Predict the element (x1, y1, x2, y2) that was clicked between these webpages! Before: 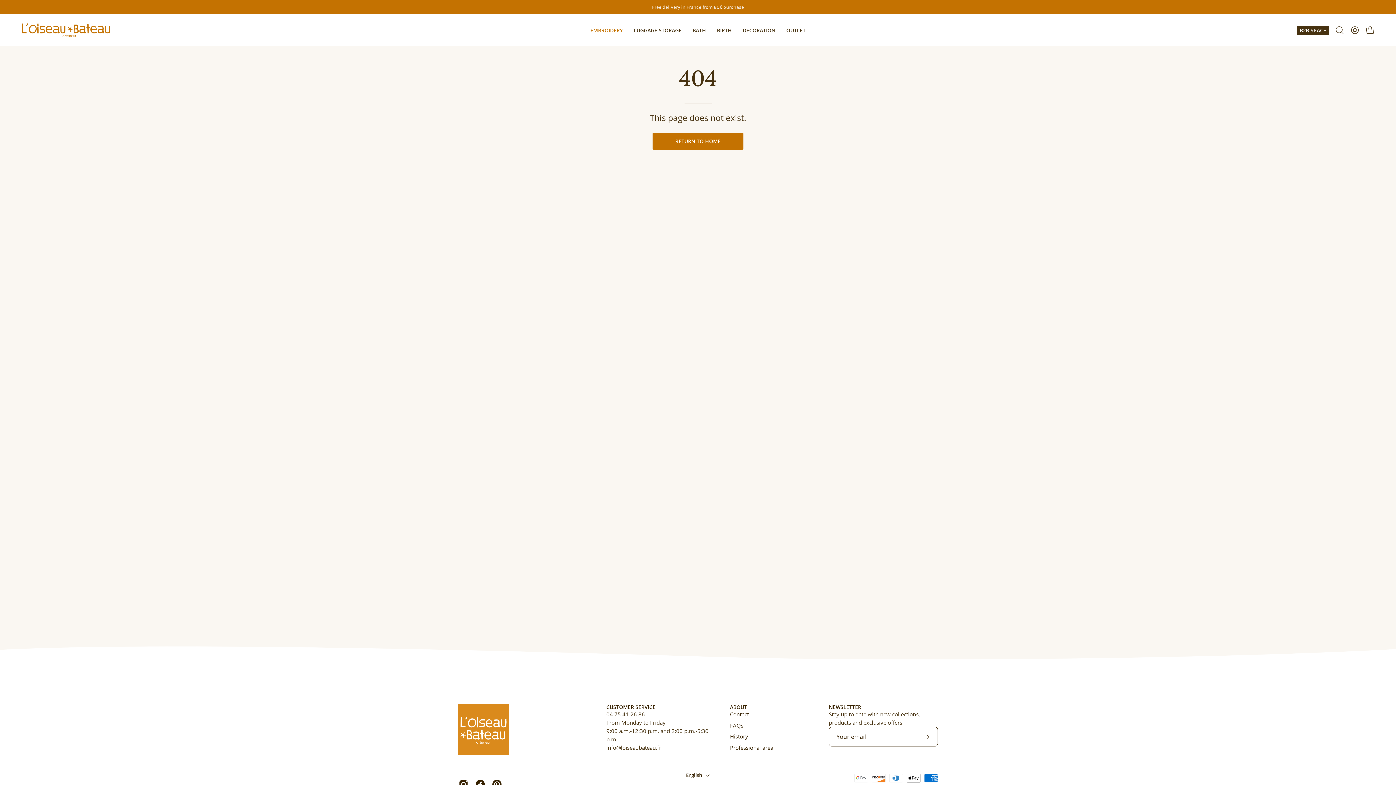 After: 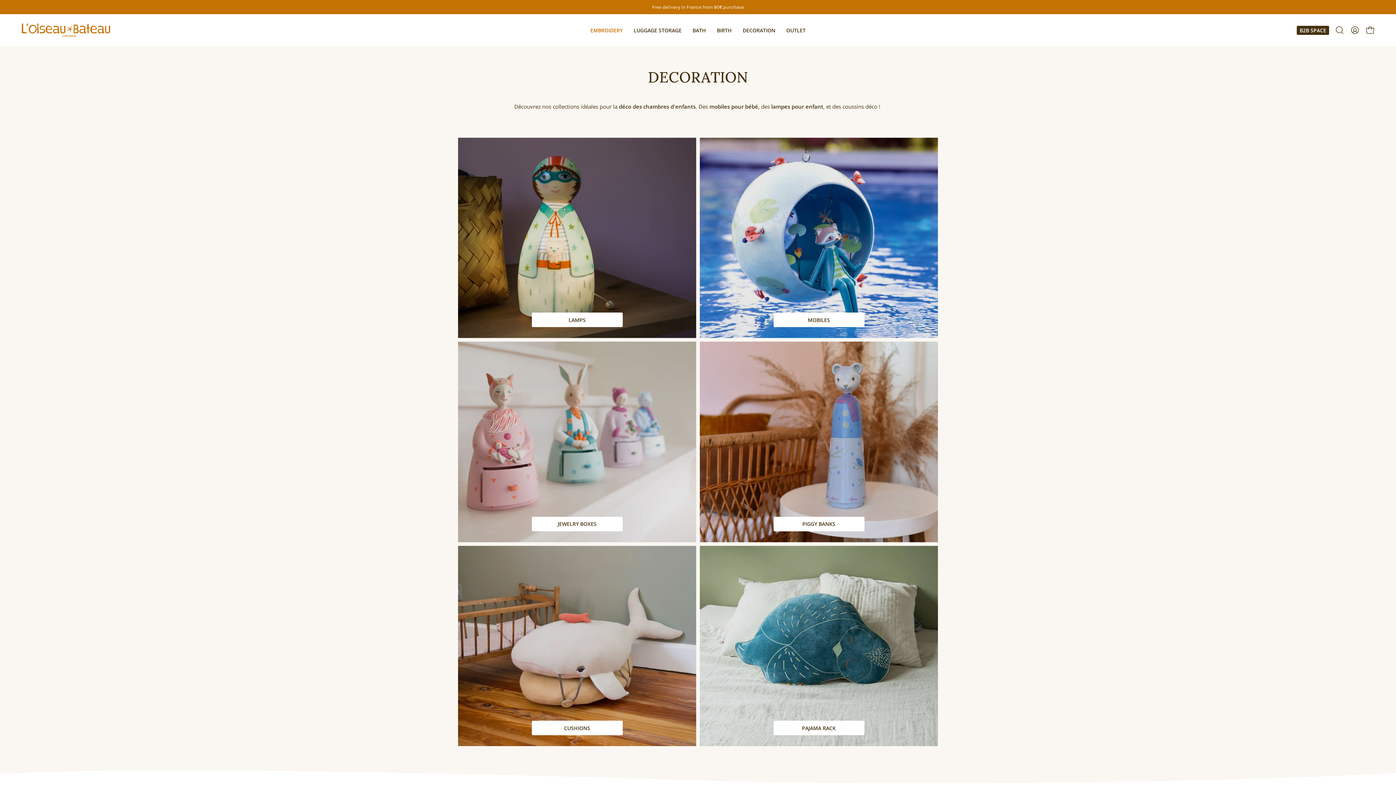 Action: label: DECORATION bbox: (737, 17, 781, 42)